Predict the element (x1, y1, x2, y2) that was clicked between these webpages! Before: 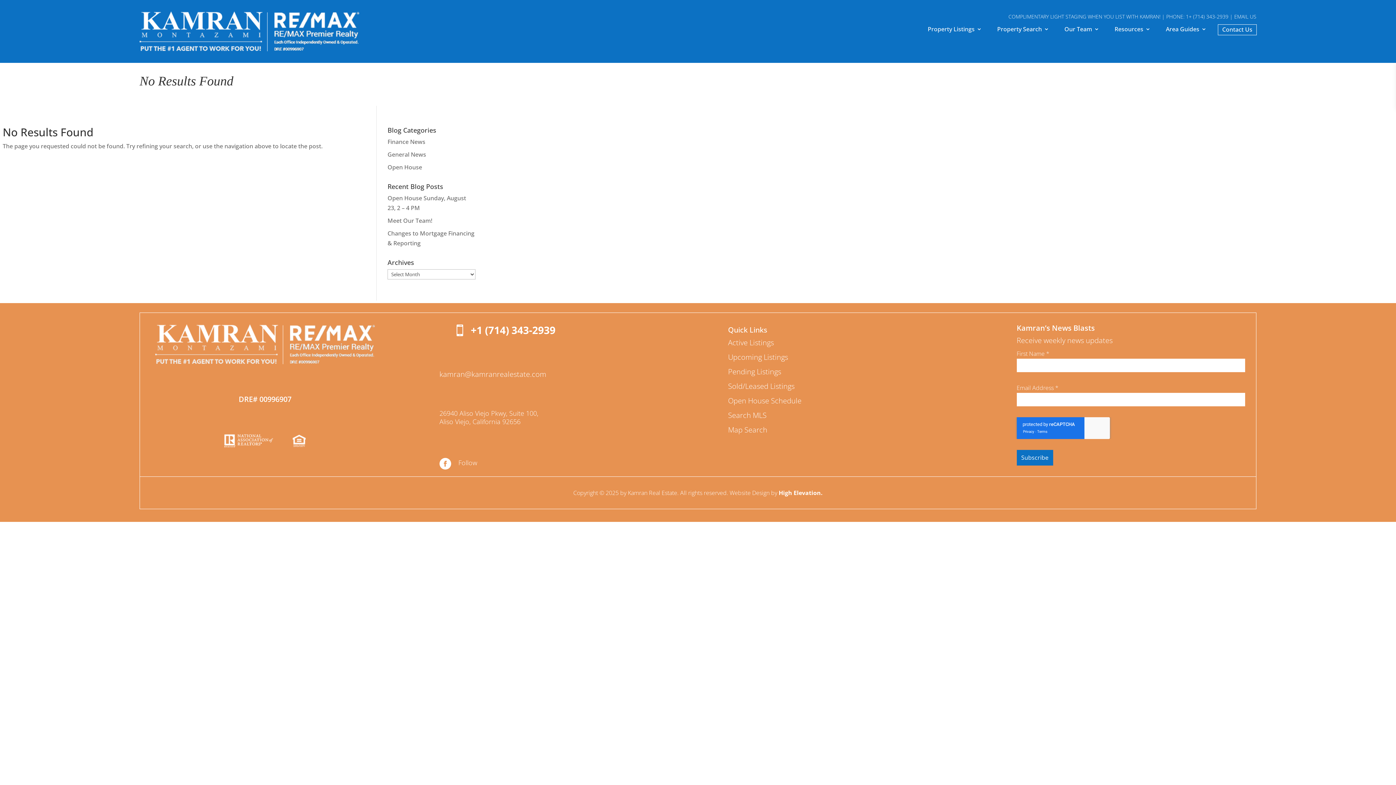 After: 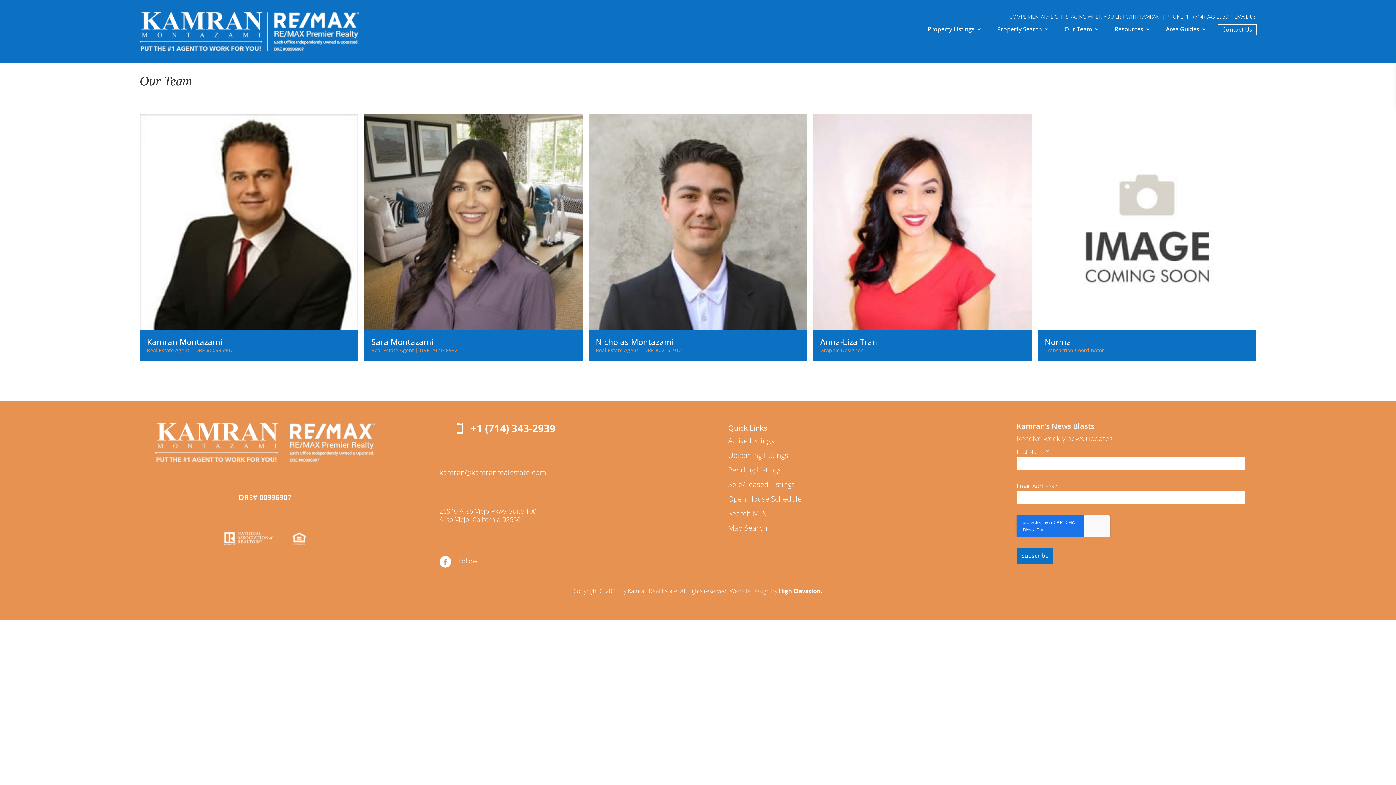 Action: label: Our Team bbox: (1064, 26, 1099, 35)